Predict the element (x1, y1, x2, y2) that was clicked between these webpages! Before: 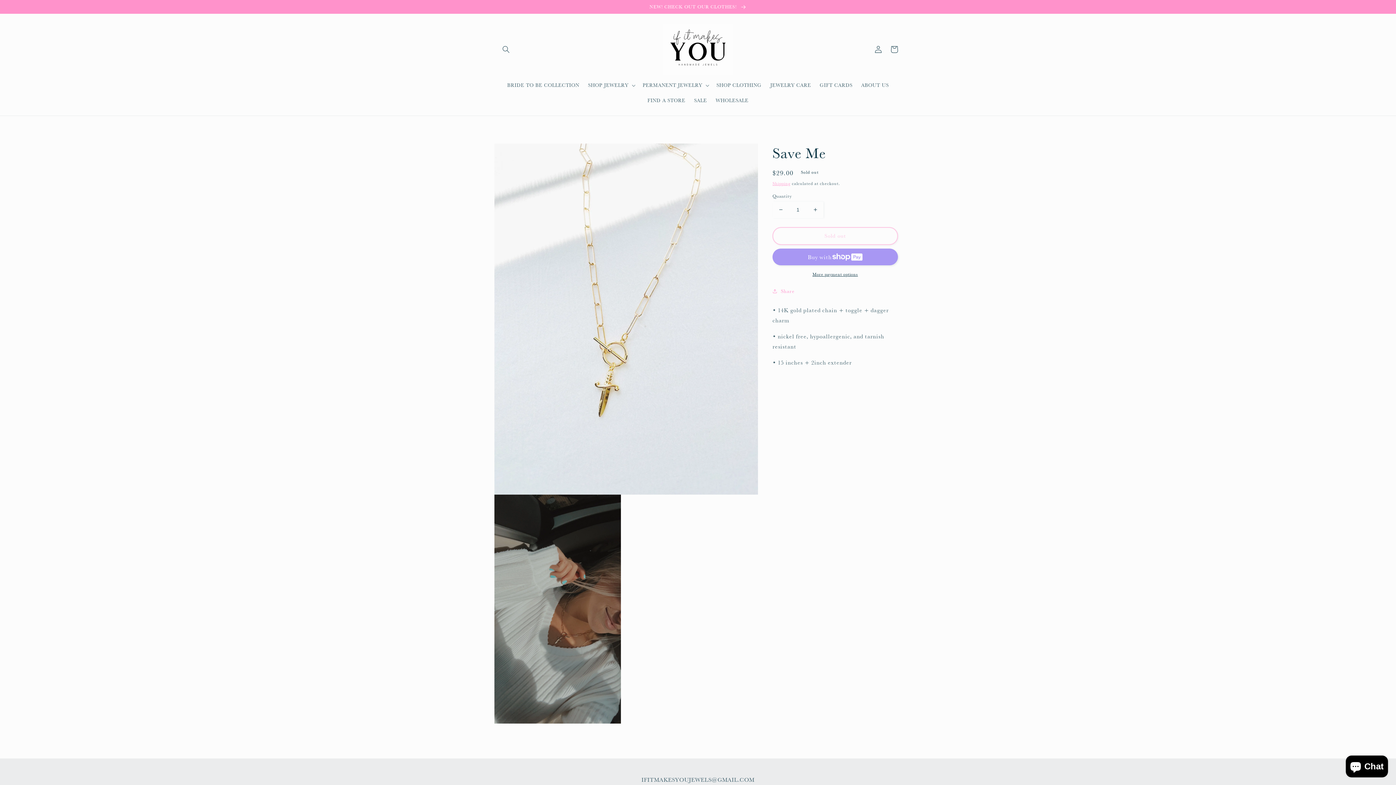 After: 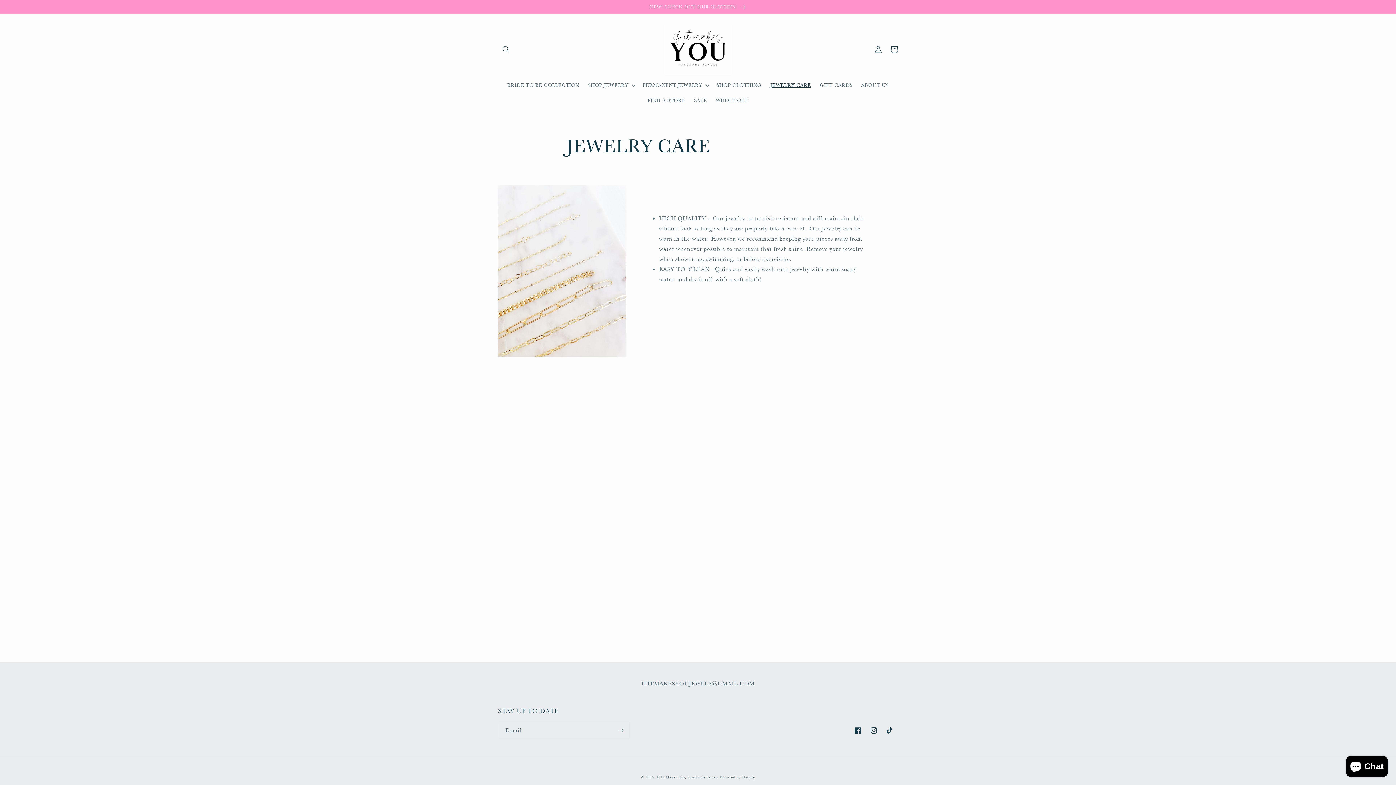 Action: bbox: (766, 77, 815, 93) label: JEWELRY CARE